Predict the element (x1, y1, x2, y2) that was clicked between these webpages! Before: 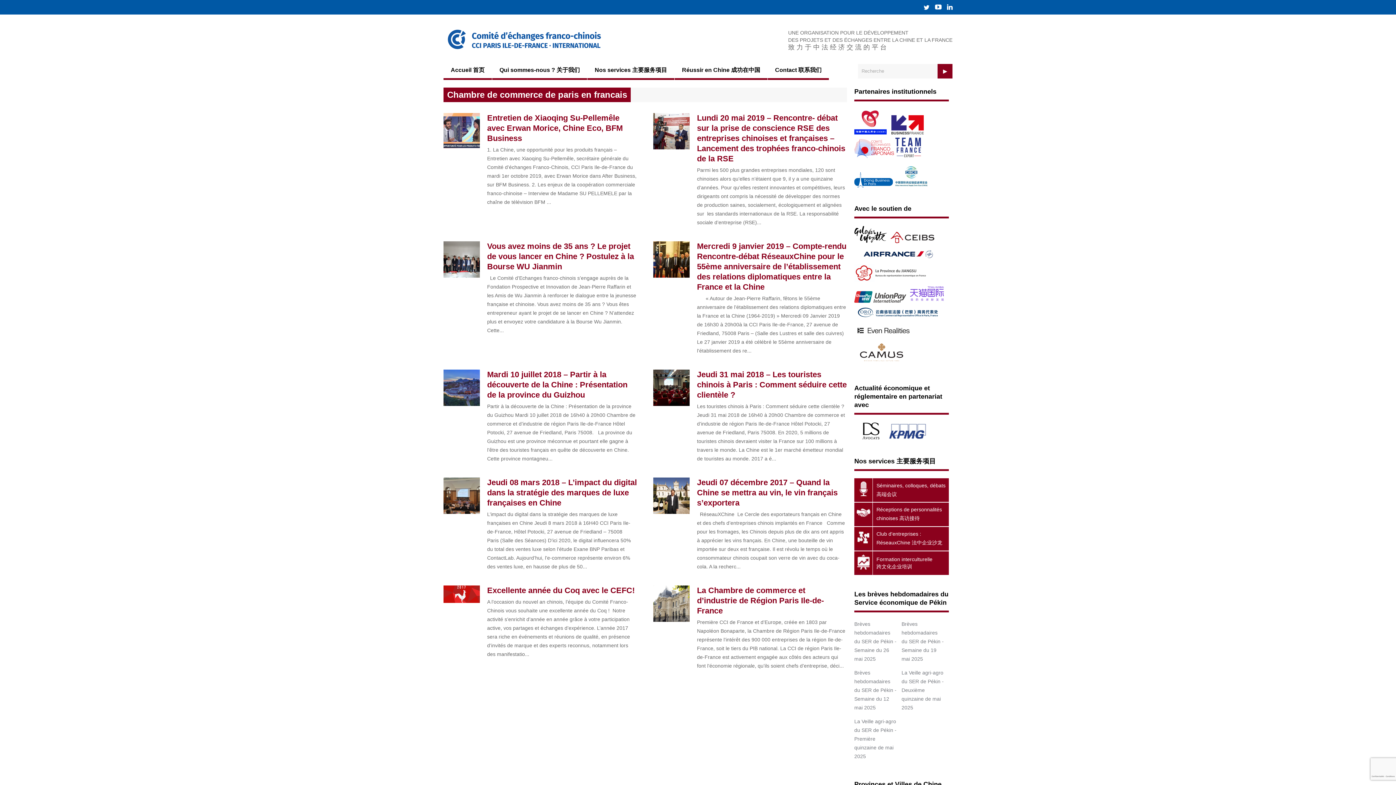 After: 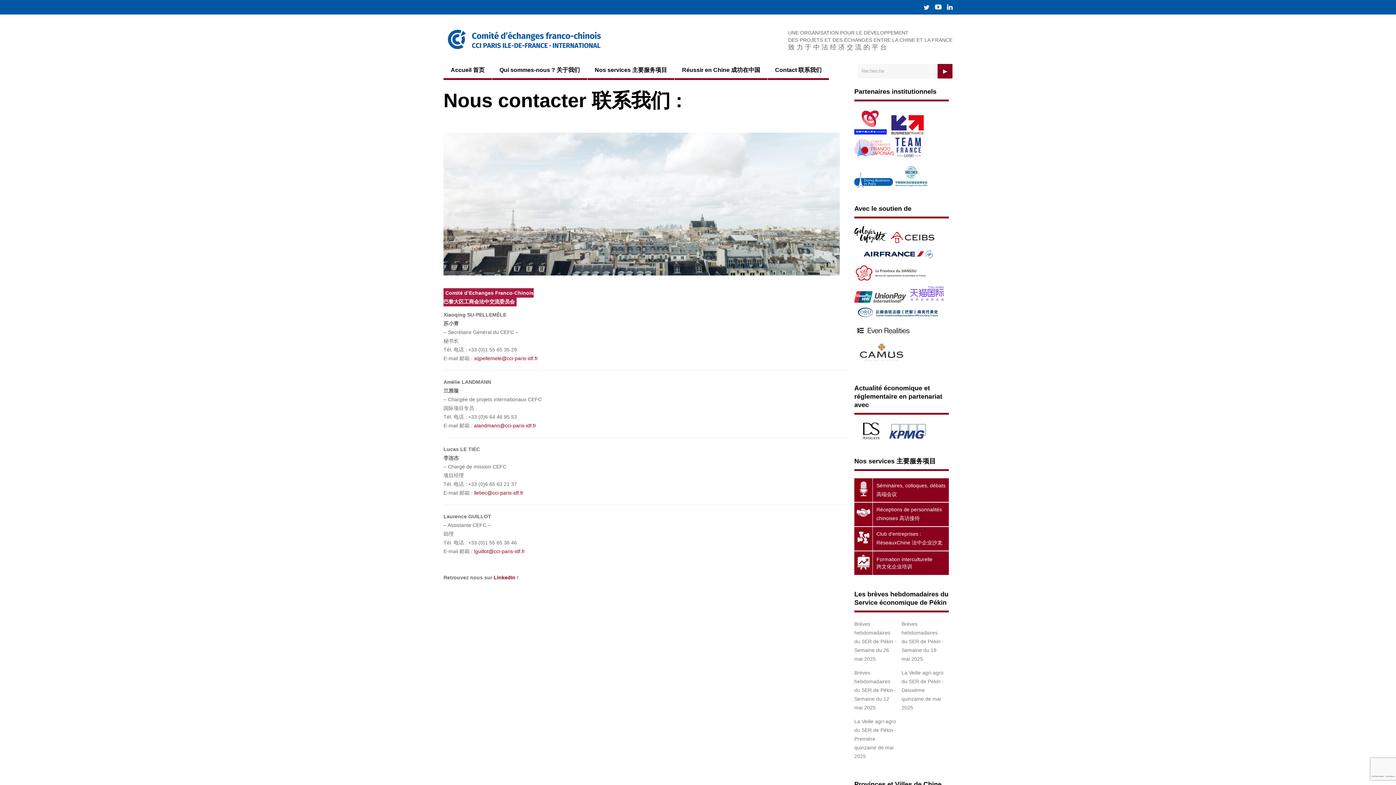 Action: label: Contact 联系我们 bbox: (768, 62, 829, 80)